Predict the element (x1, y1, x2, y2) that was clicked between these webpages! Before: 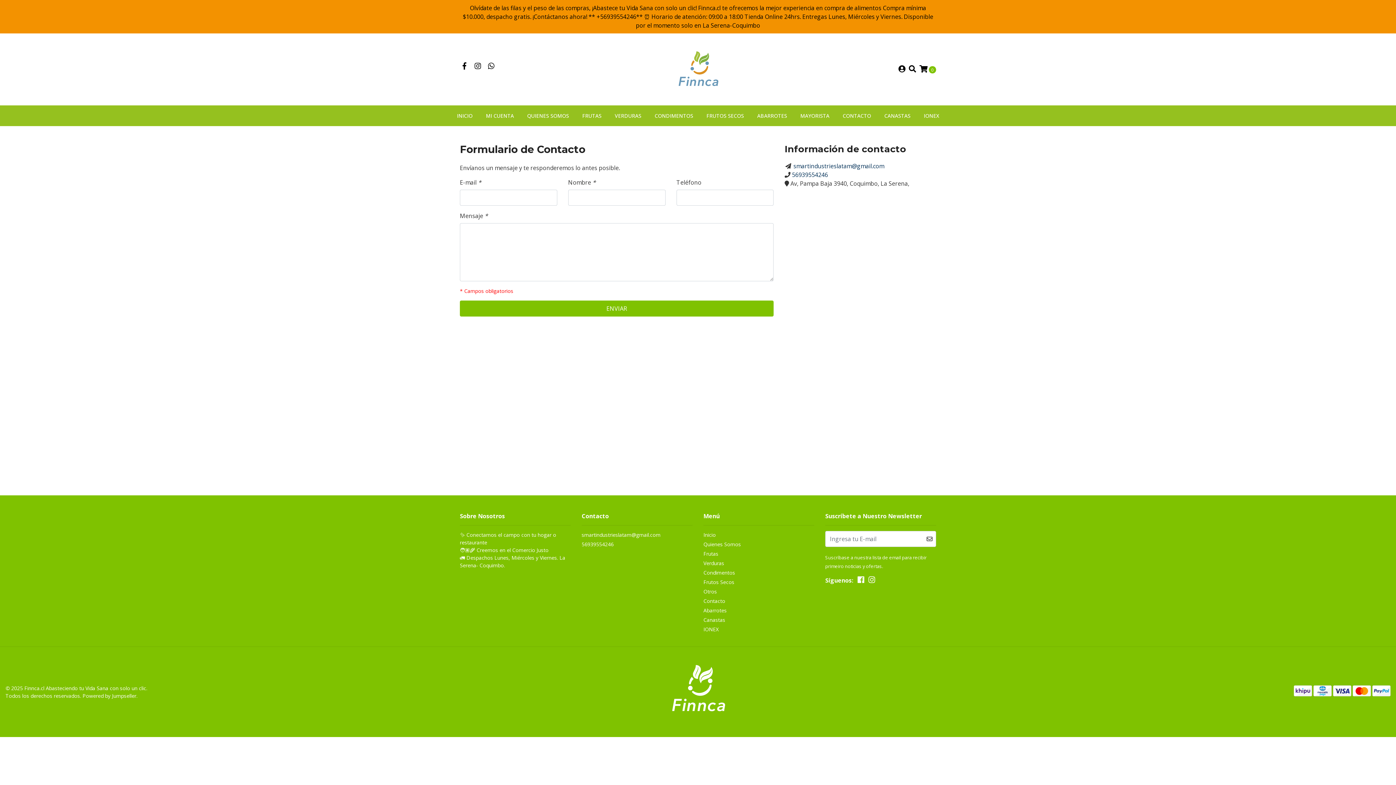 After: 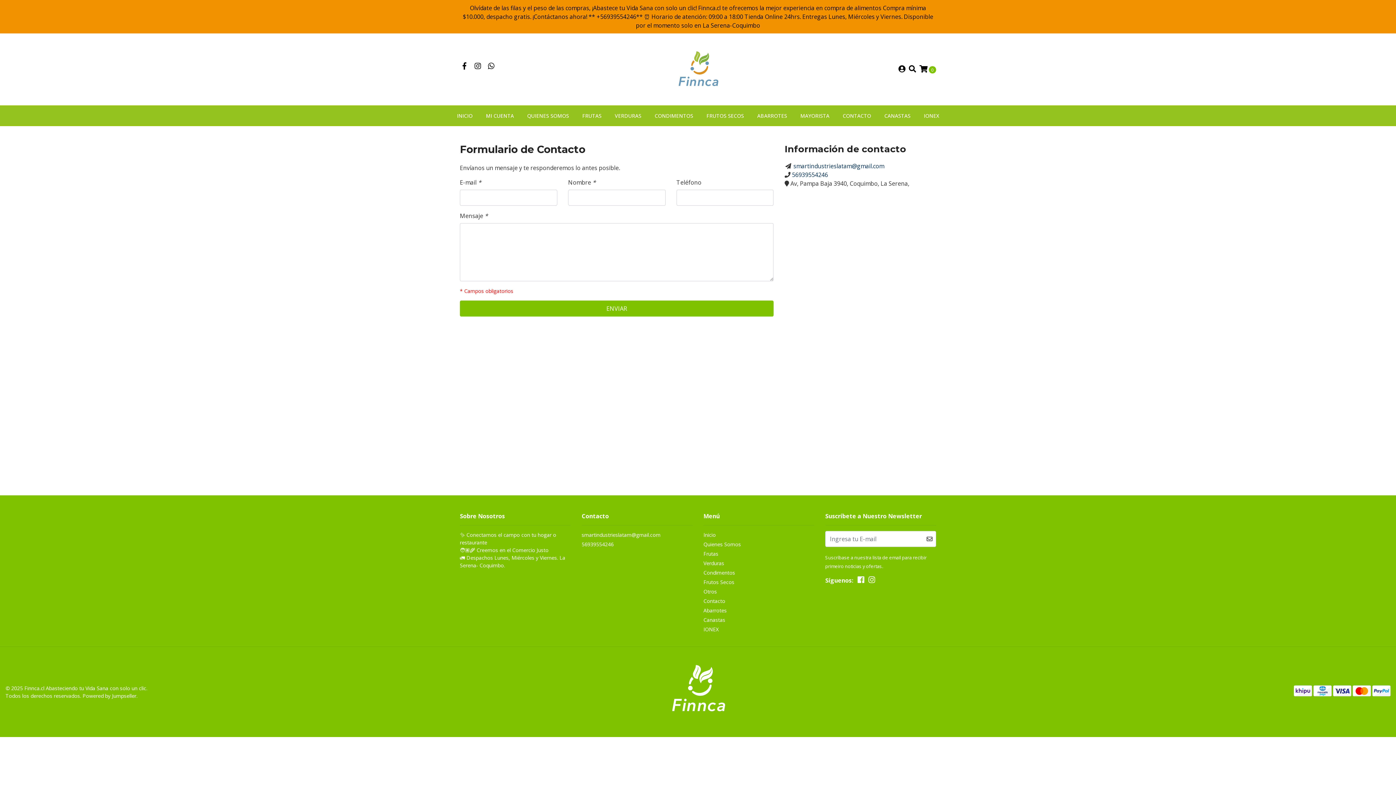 Action: bbox: (473, 62, 482, 70)